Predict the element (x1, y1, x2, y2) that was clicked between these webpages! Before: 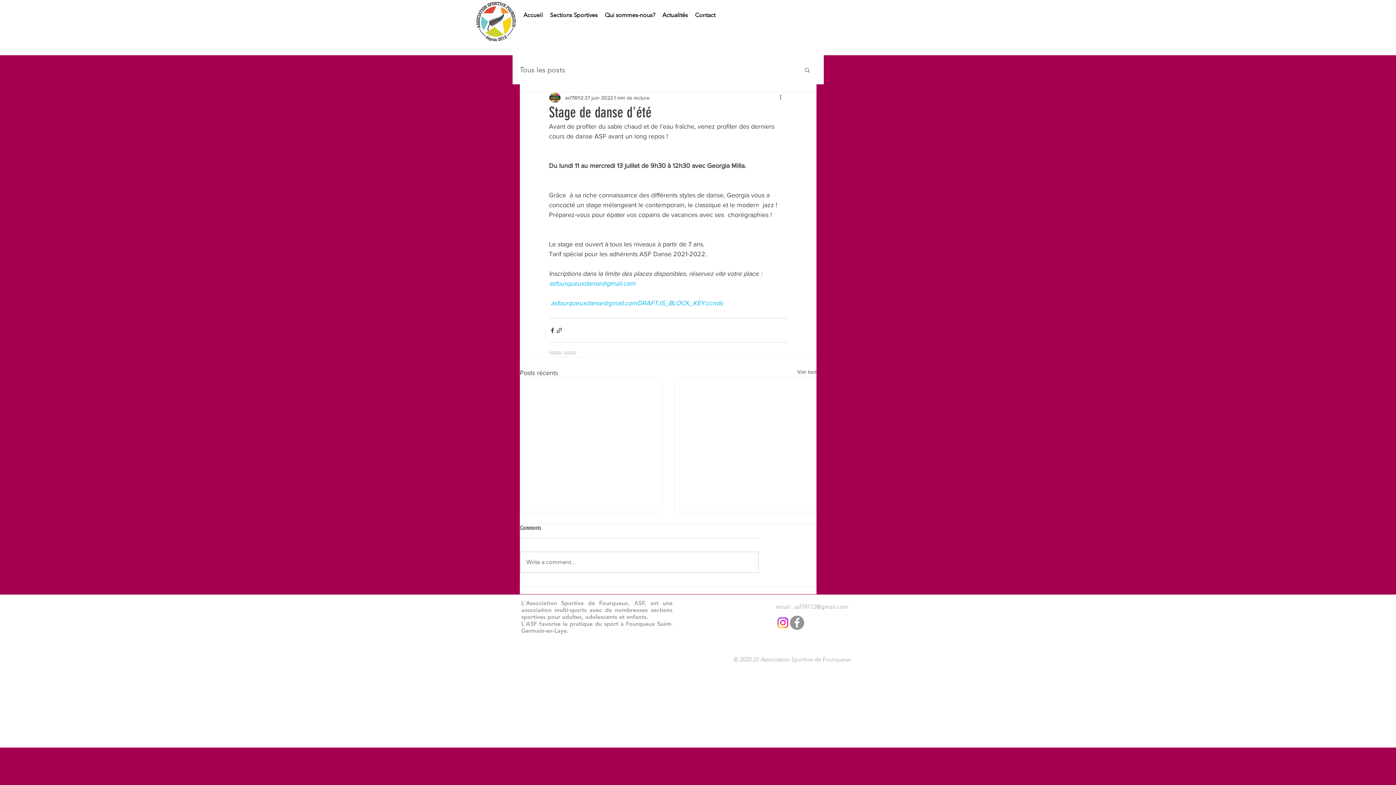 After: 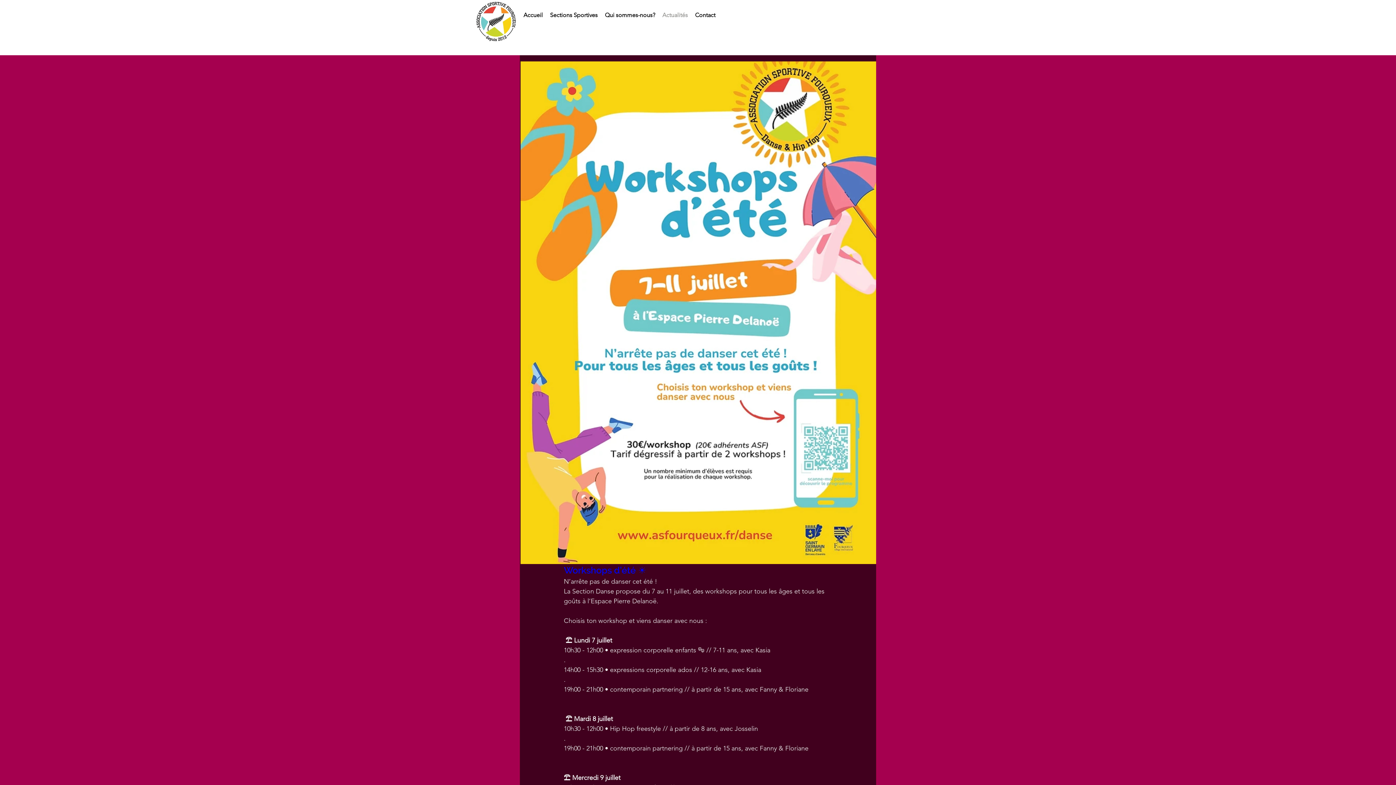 Action: bbox: (658, 6, 691, 24) label: Actualités